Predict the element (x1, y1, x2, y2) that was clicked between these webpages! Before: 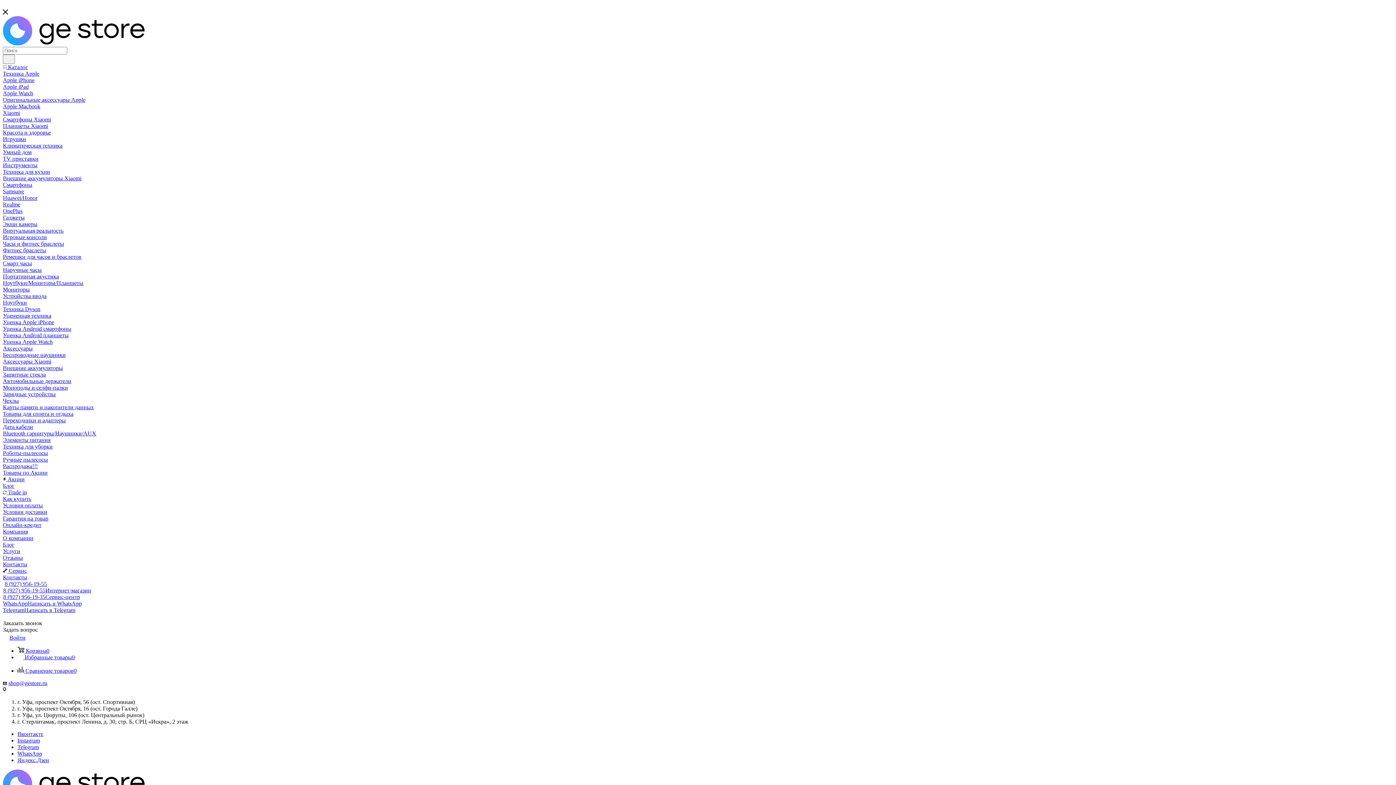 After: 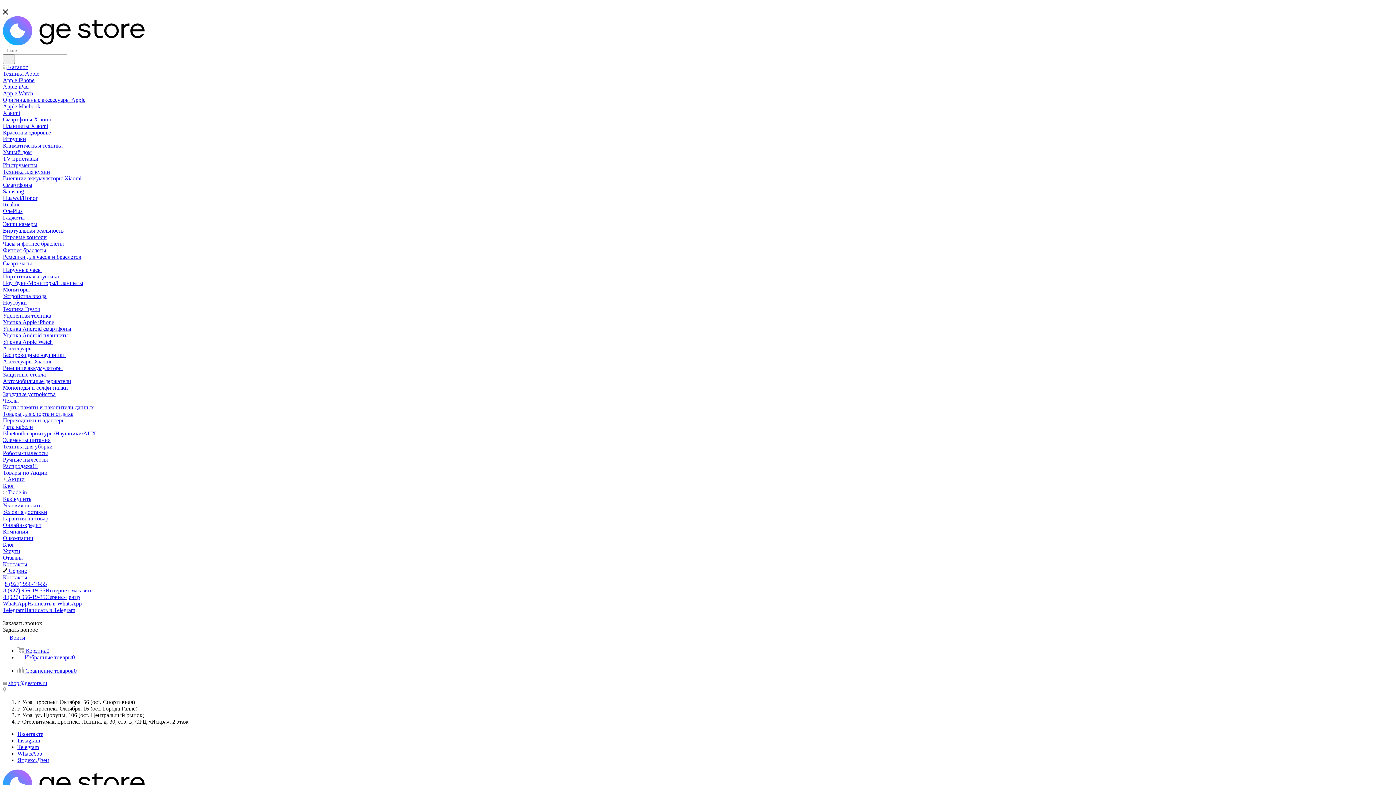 Action: label: Онлайн-кредит bbox: (2, 522, 41, 528)